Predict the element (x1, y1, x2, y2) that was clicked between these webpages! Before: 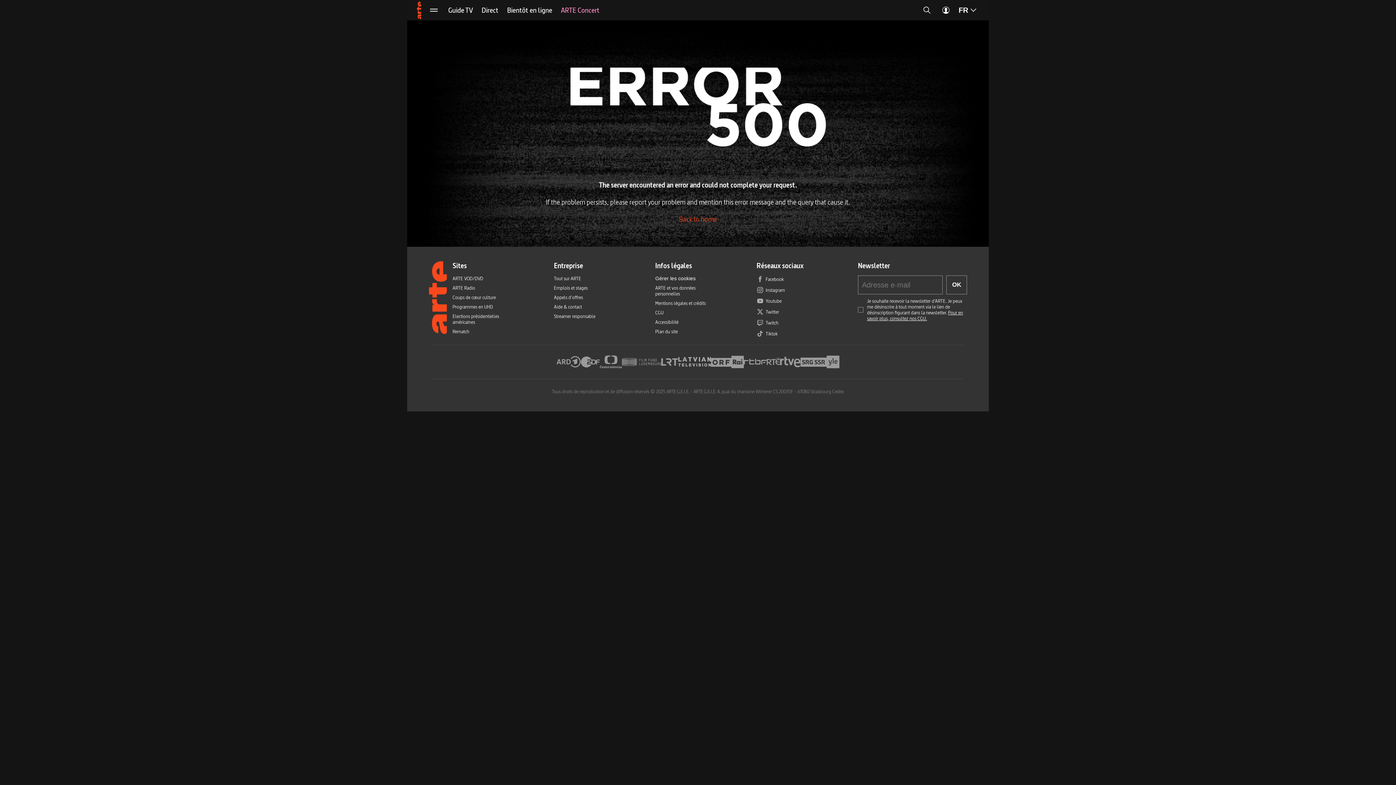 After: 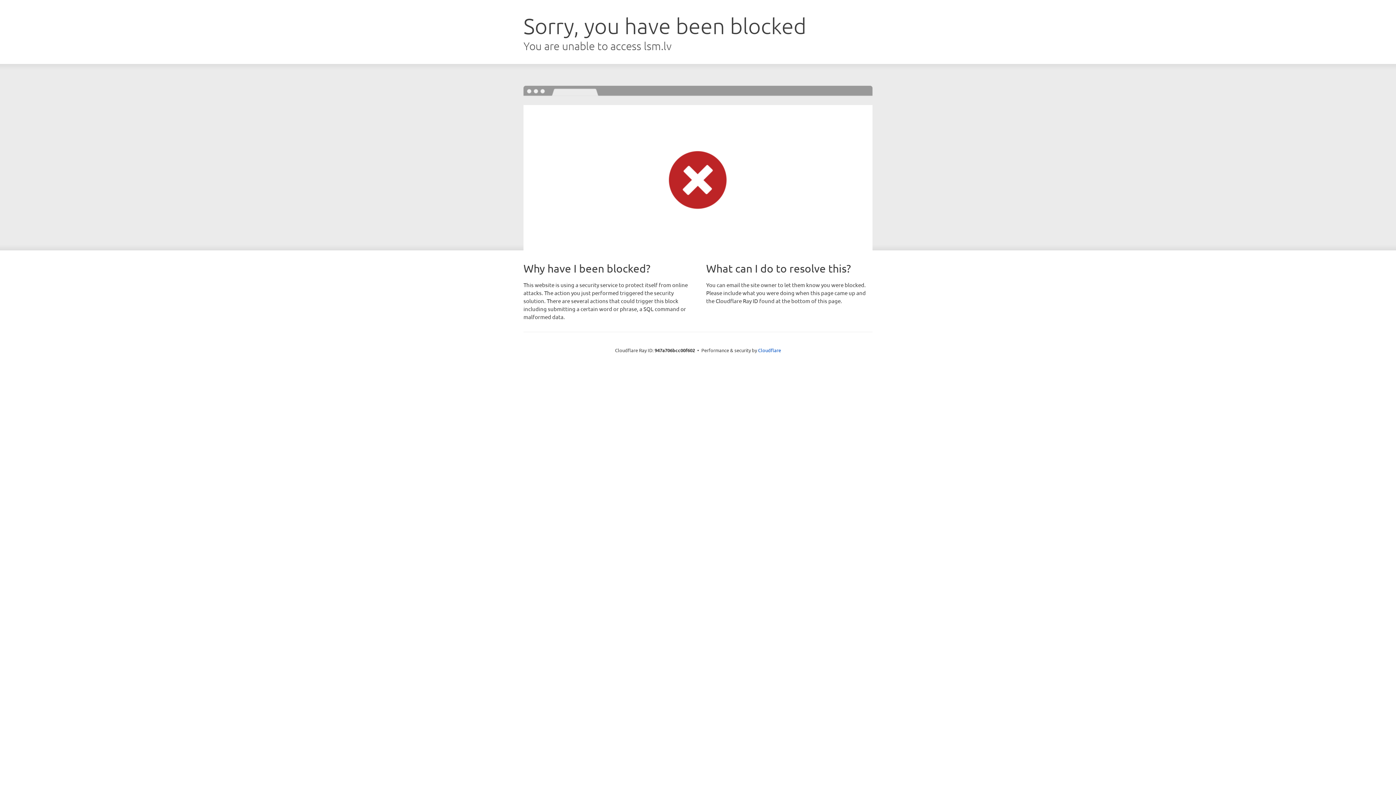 Action: bbox: (678, 354, 711, 369) label: Latvian Television